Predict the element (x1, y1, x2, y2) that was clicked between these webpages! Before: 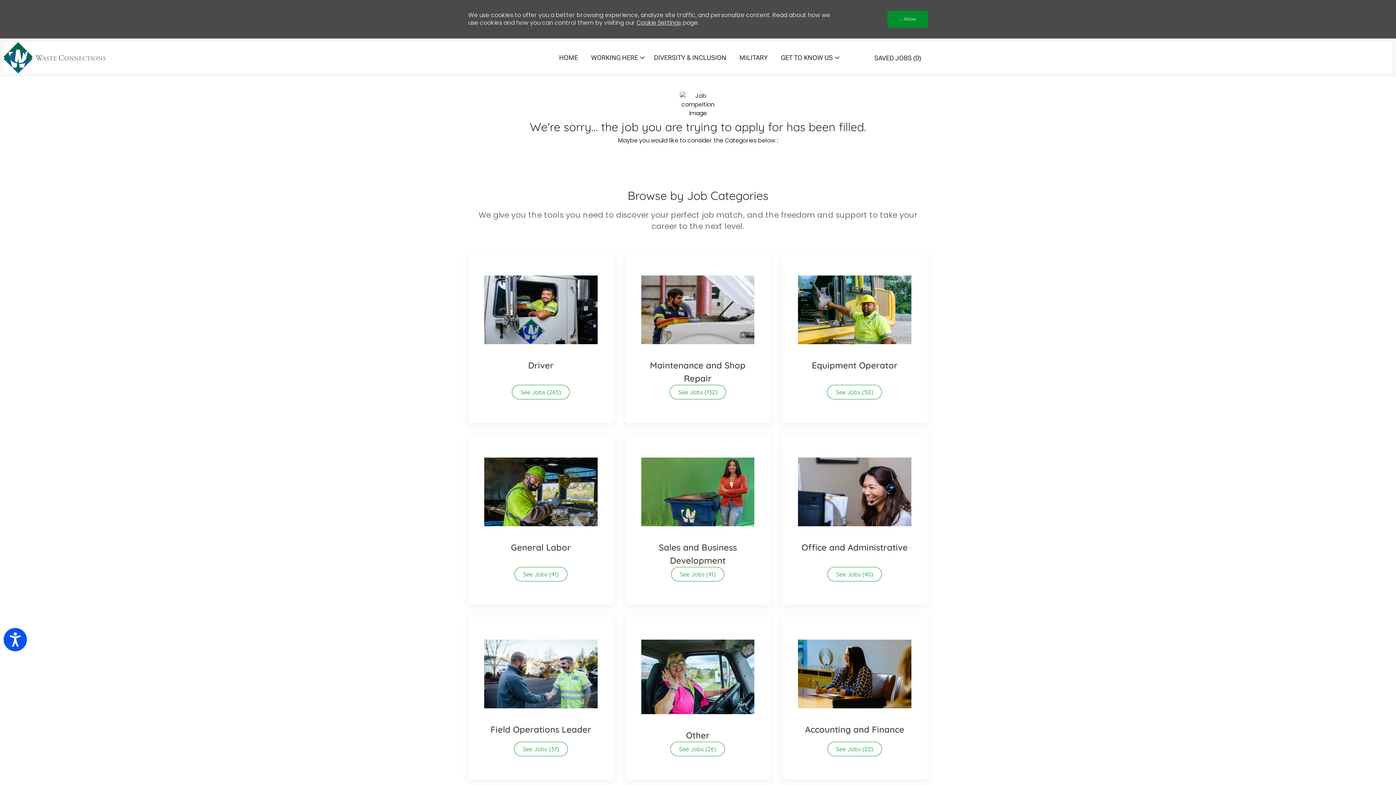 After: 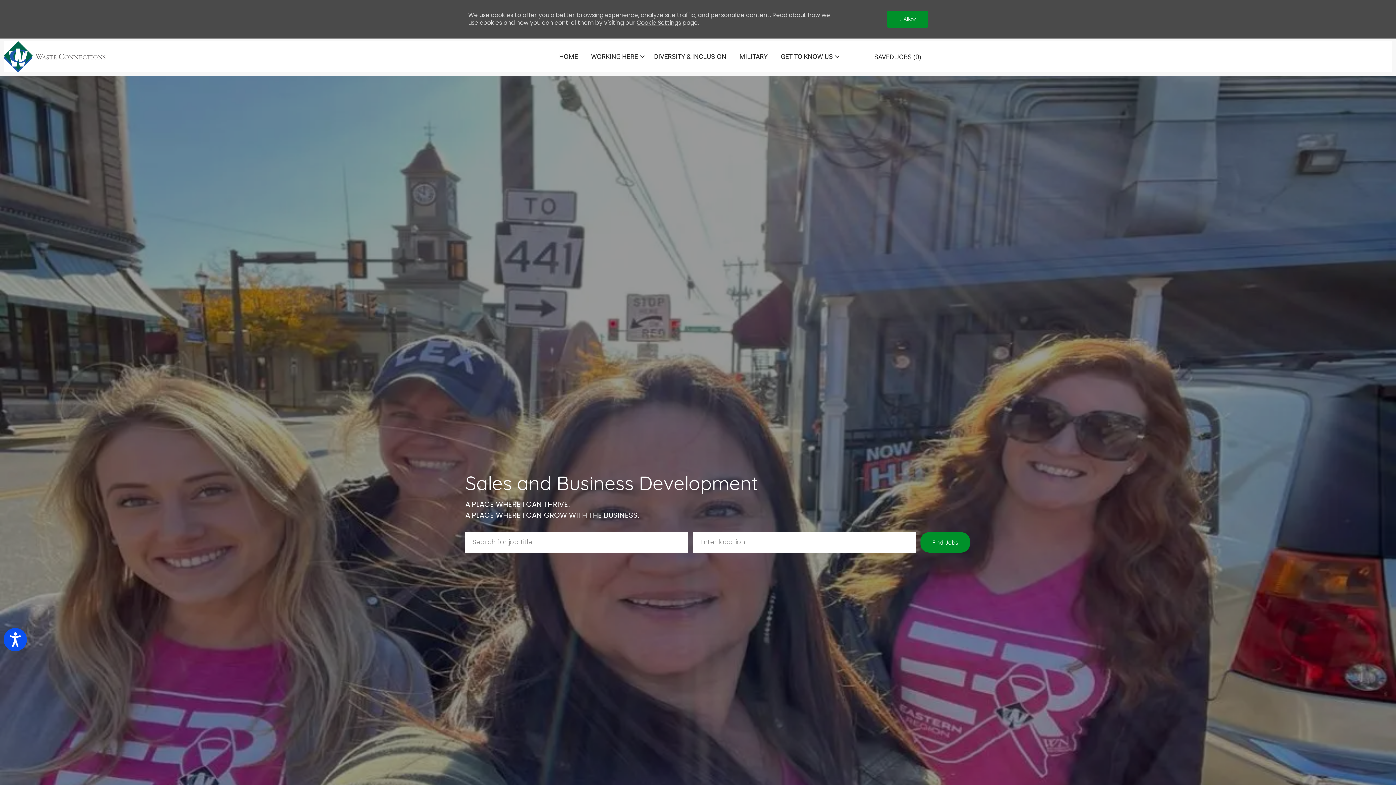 Action: label: Sales and Business Development 41 See Jobs bbox: (625, 434, 770, 604)